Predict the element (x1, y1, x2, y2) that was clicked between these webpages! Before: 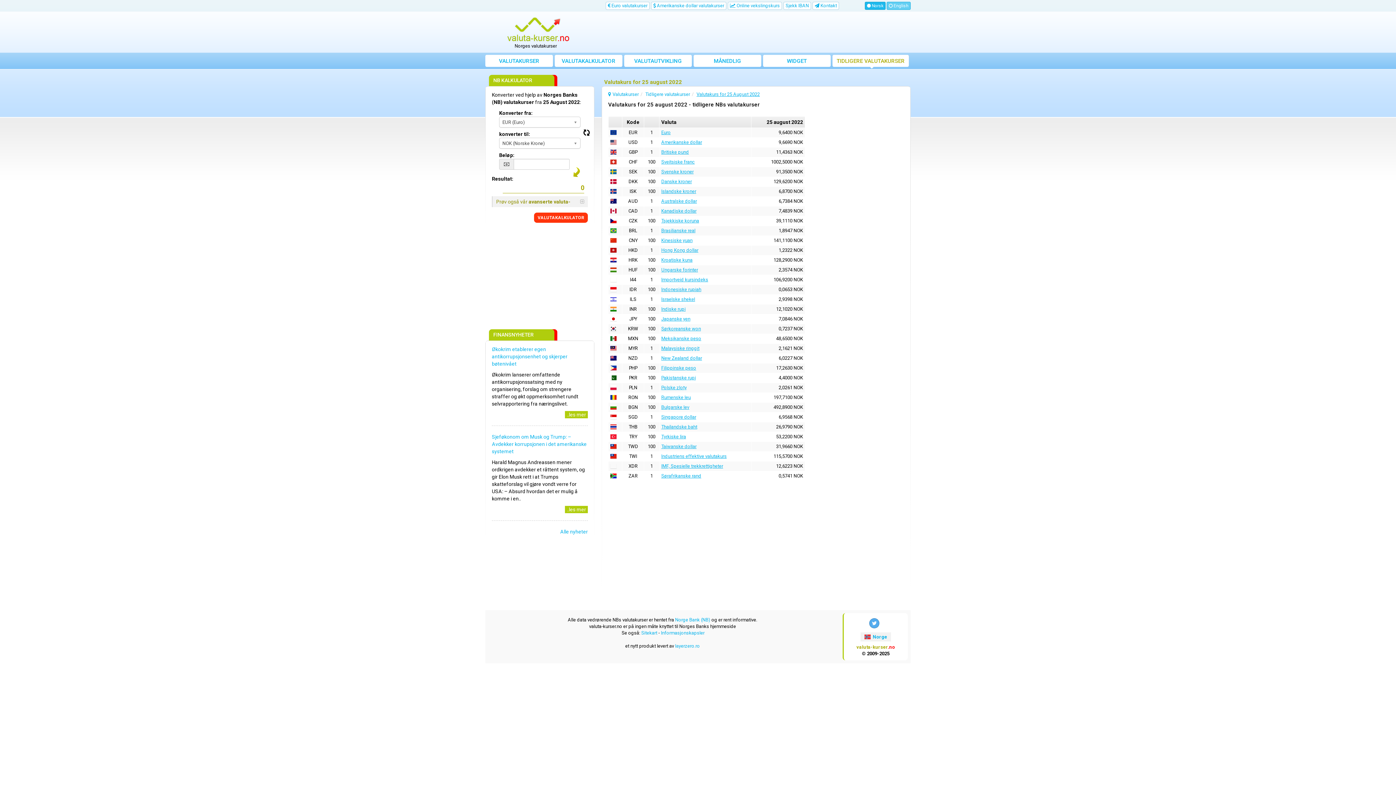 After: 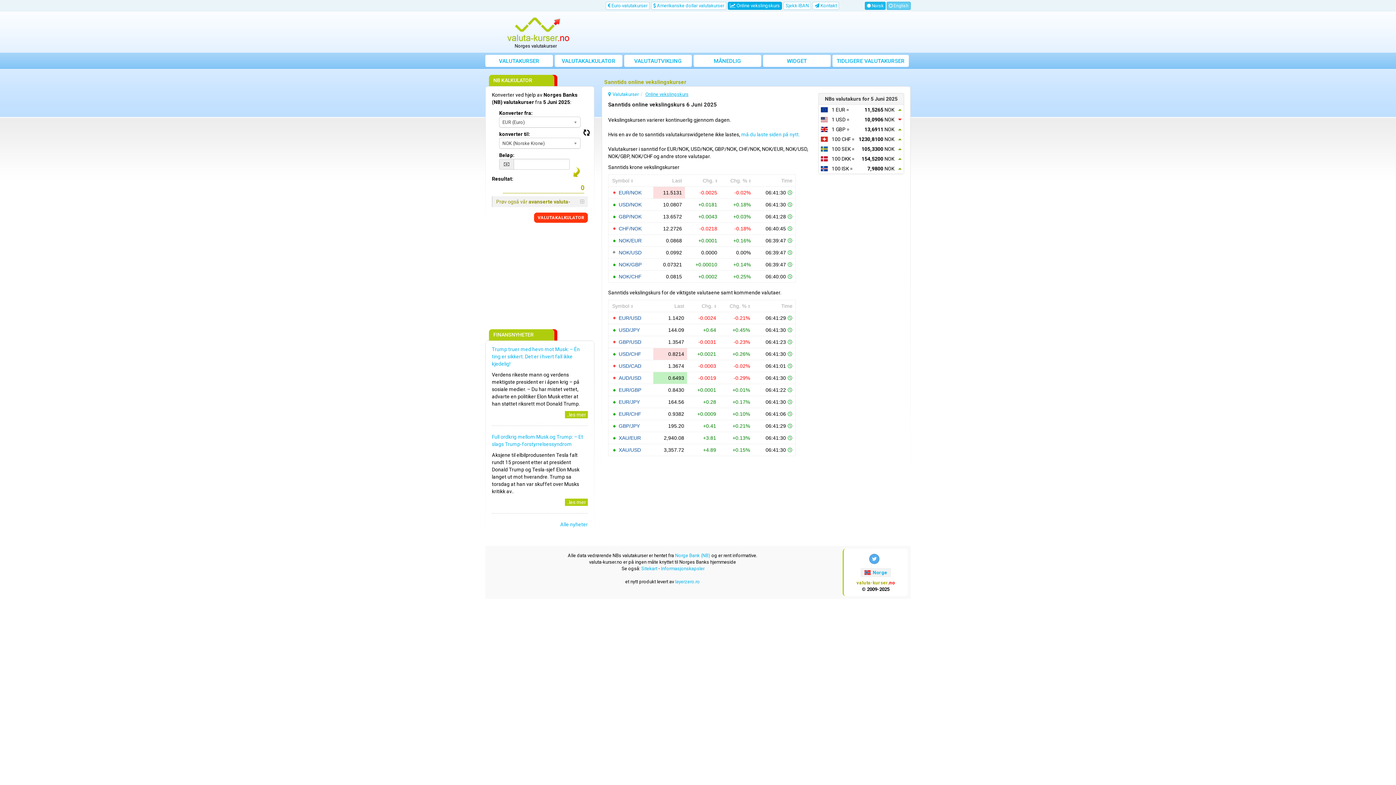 Action: label:  Online vekslingskurs bbox: (728, 1, 782, 9)